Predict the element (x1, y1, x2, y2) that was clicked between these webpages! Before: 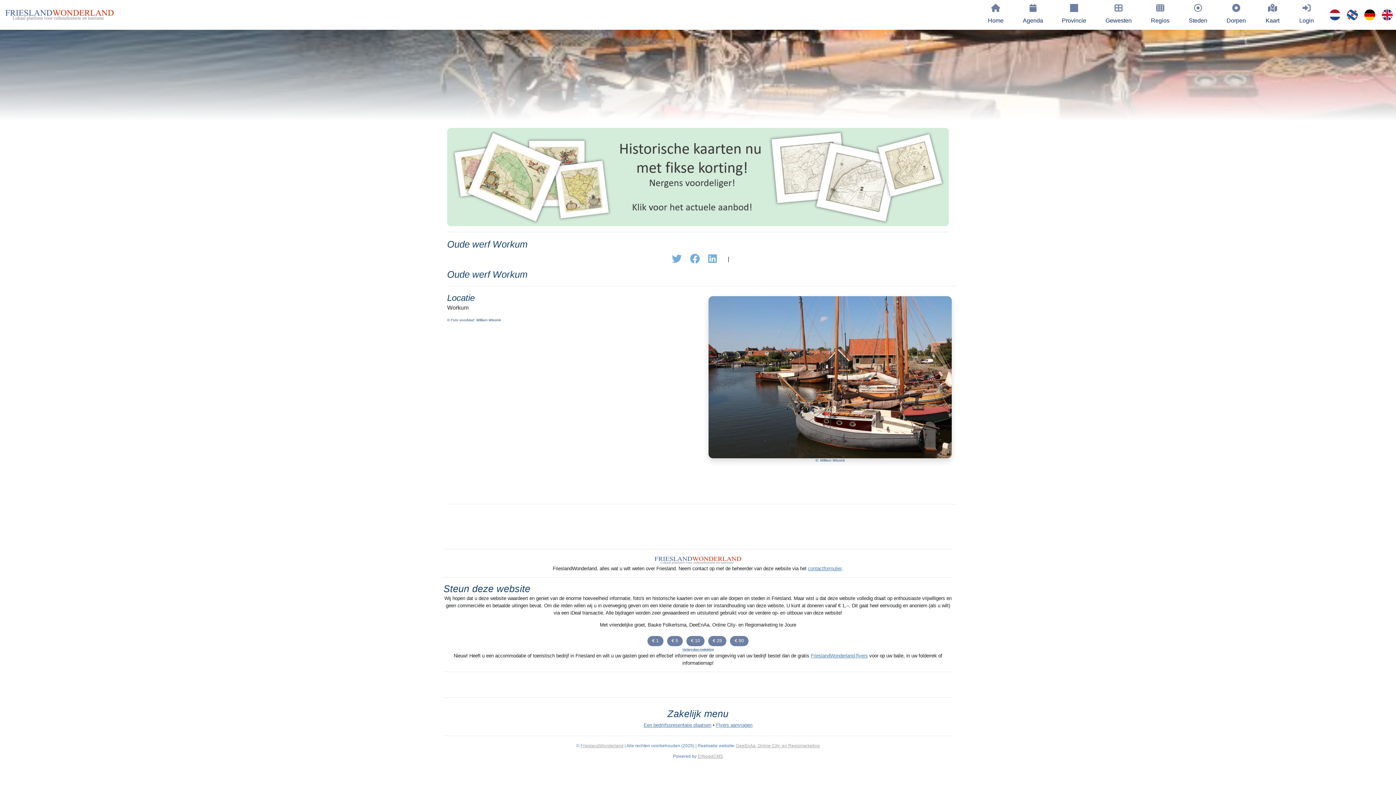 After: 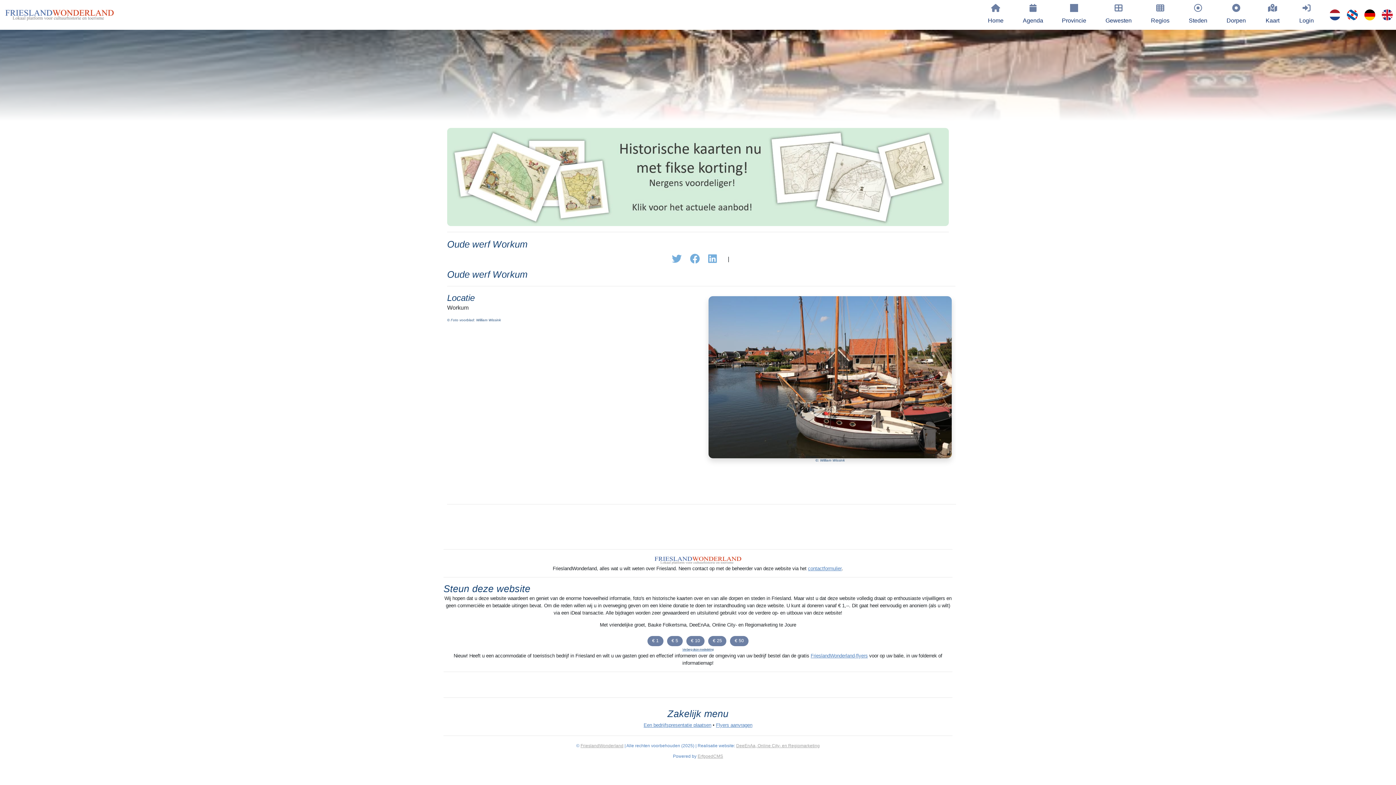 Action: bbox: (690, 256, 708, 262)